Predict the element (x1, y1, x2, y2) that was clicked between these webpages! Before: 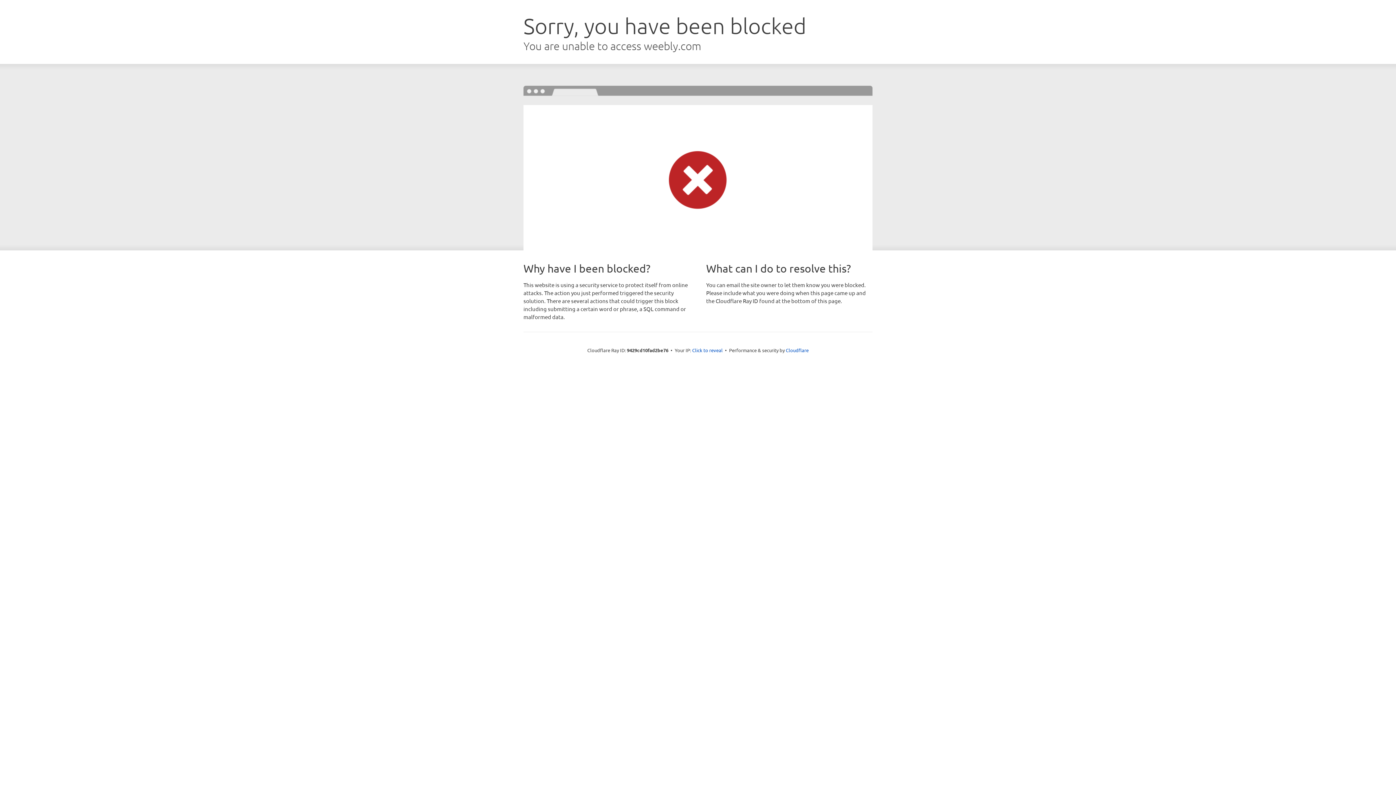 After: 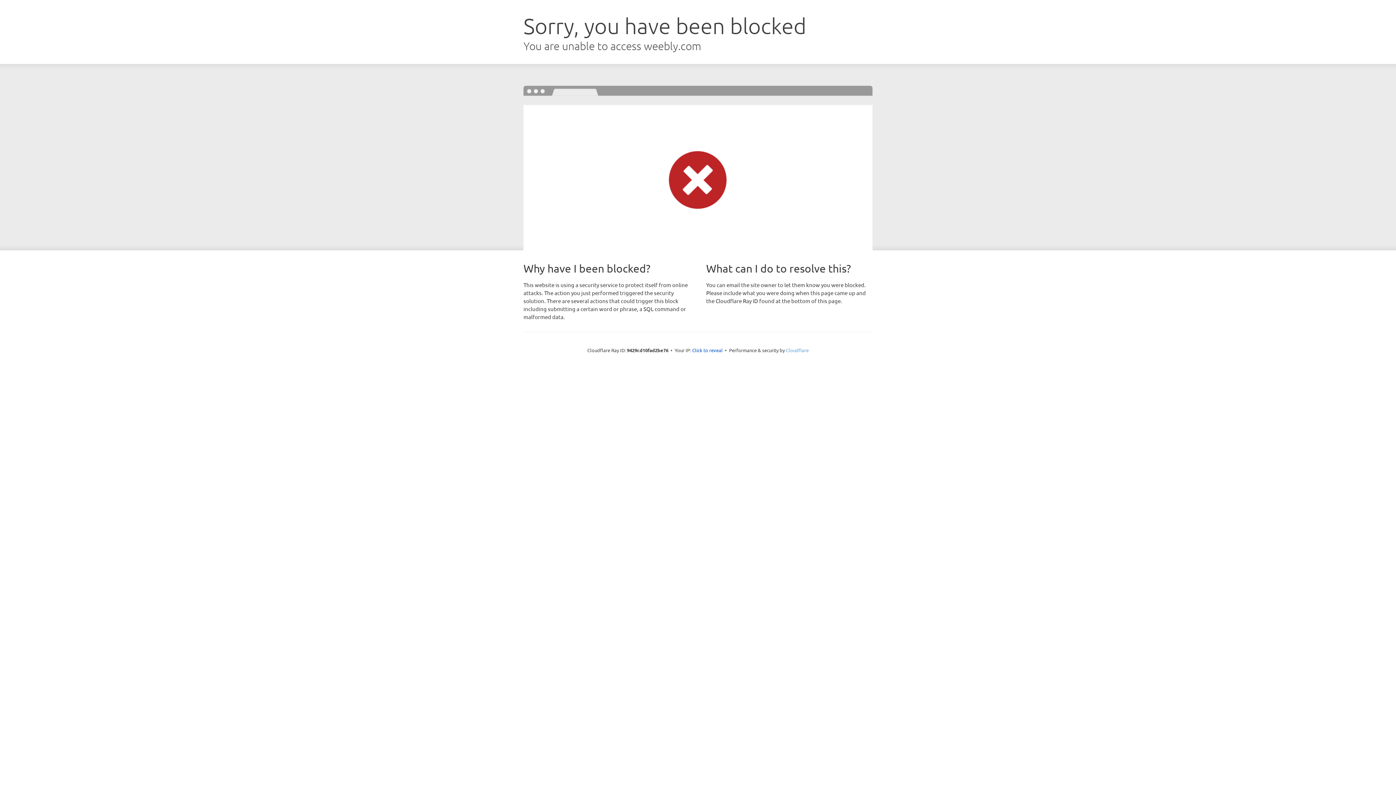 Action: bbox: (786, 347, 808, 353) label: Cloudflare